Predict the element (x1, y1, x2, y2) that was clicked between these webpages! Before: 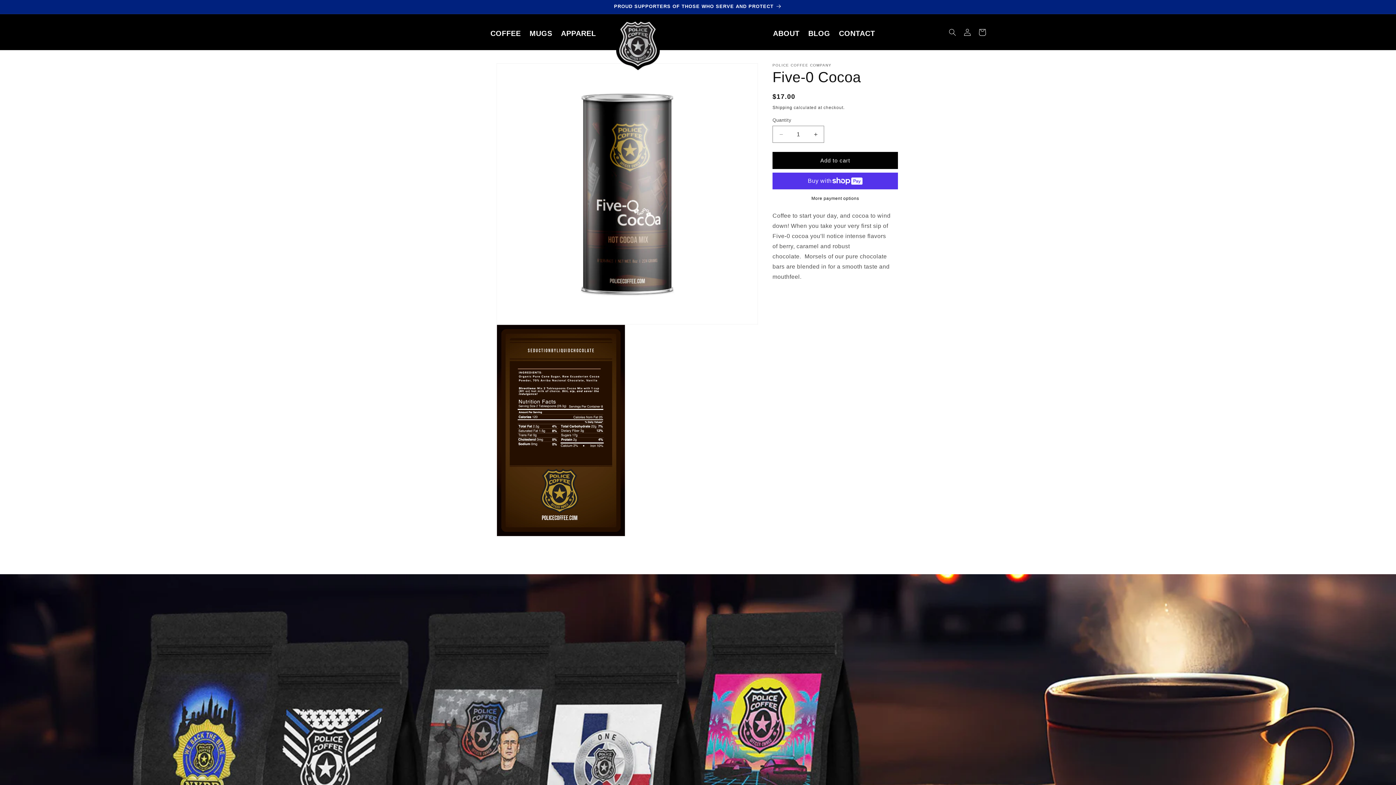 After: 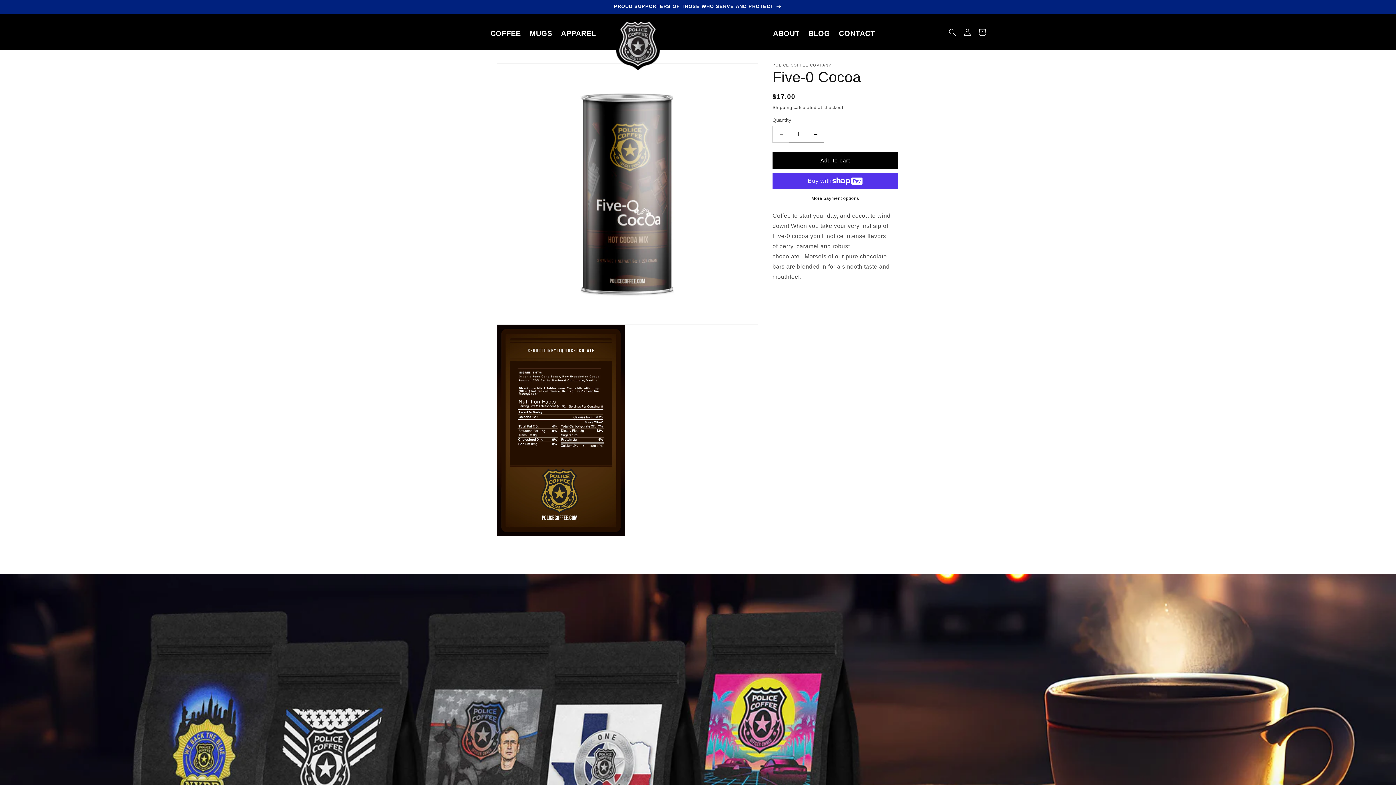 Action: bbox: (773, 125, 789, 142) label: Decrease quantity for Five-0 Cocoa